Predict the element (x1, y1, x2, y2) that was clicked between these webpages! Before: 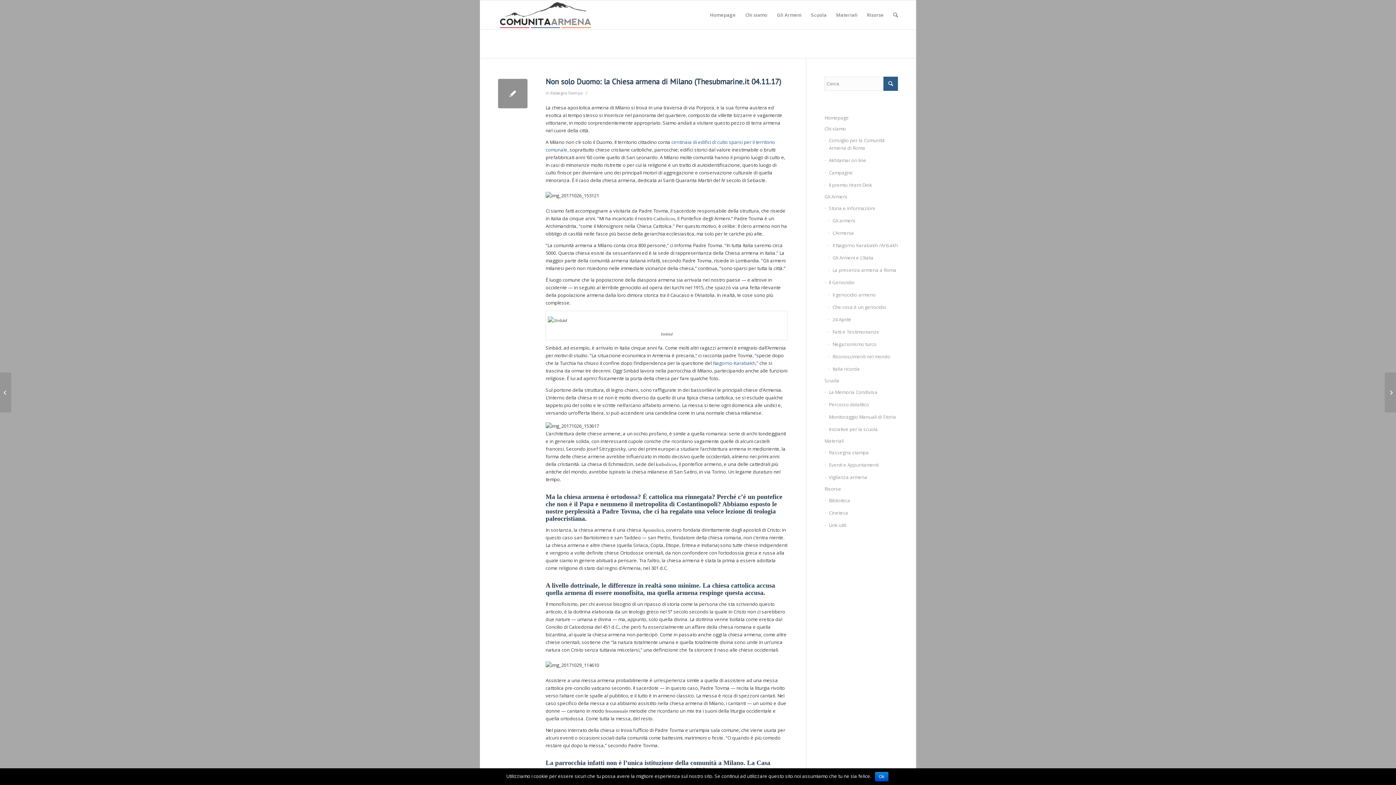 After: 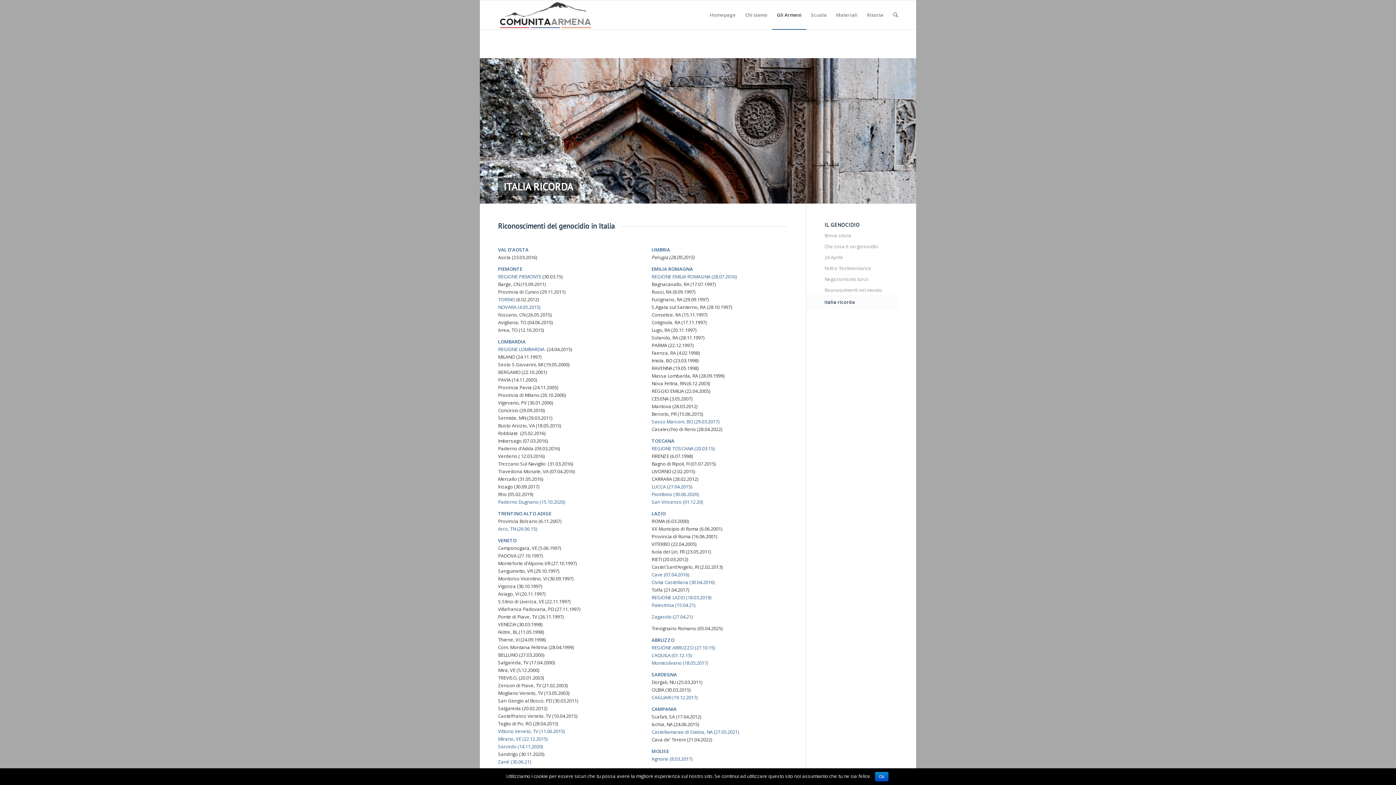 Action: label: Italia ricorda bbox: (828, 363, 898, 375)